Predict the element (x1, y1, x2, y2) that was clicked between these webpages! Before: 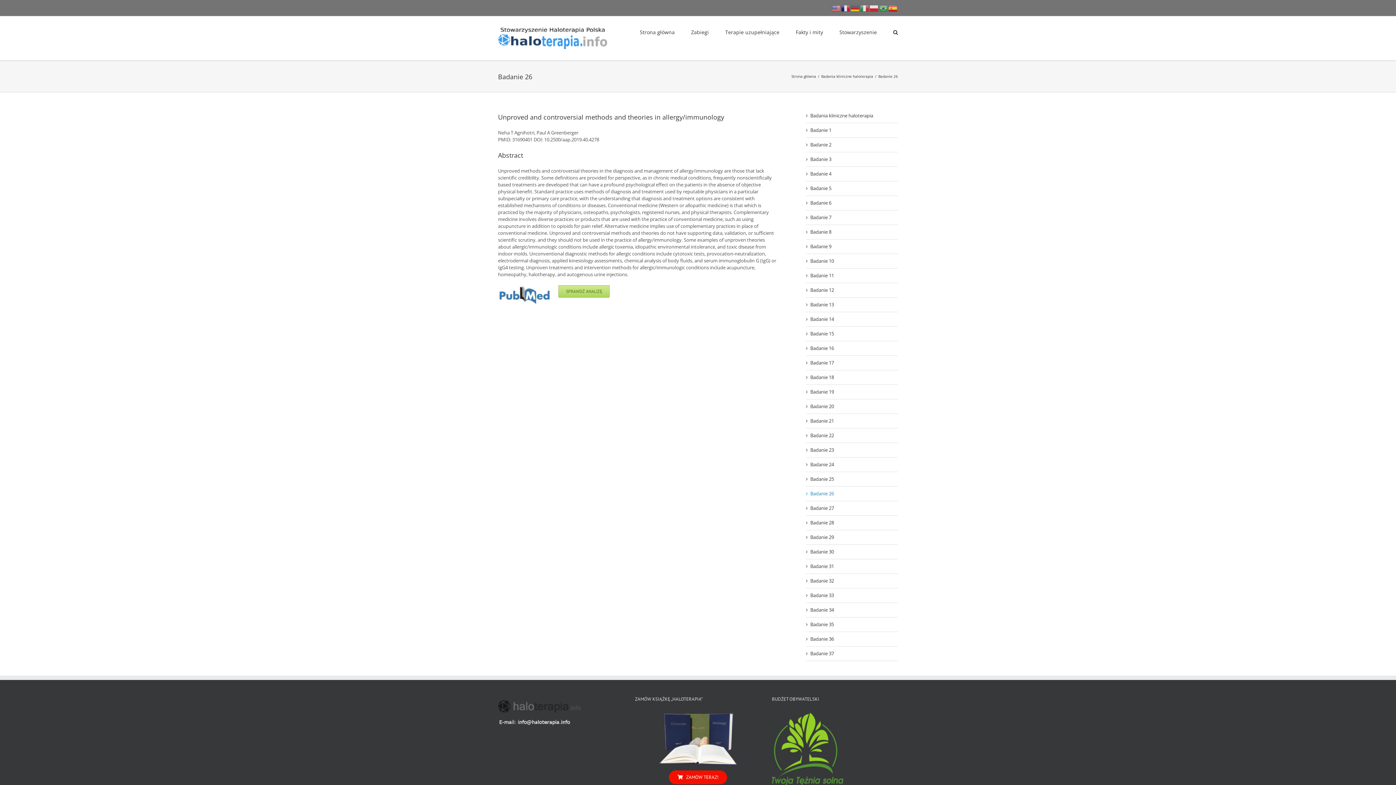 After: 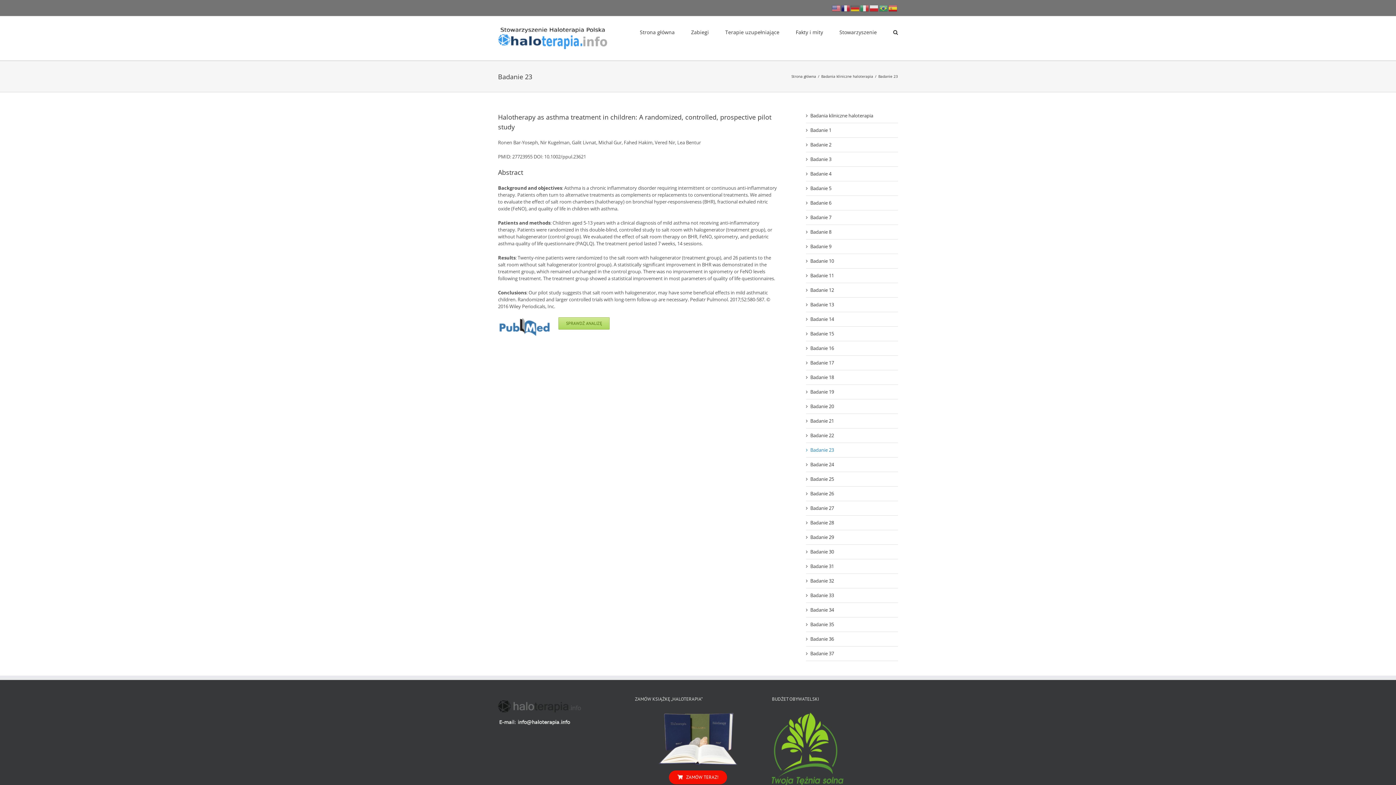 Action: bbox: (810, 446, 834, 453) label: Badanie 23